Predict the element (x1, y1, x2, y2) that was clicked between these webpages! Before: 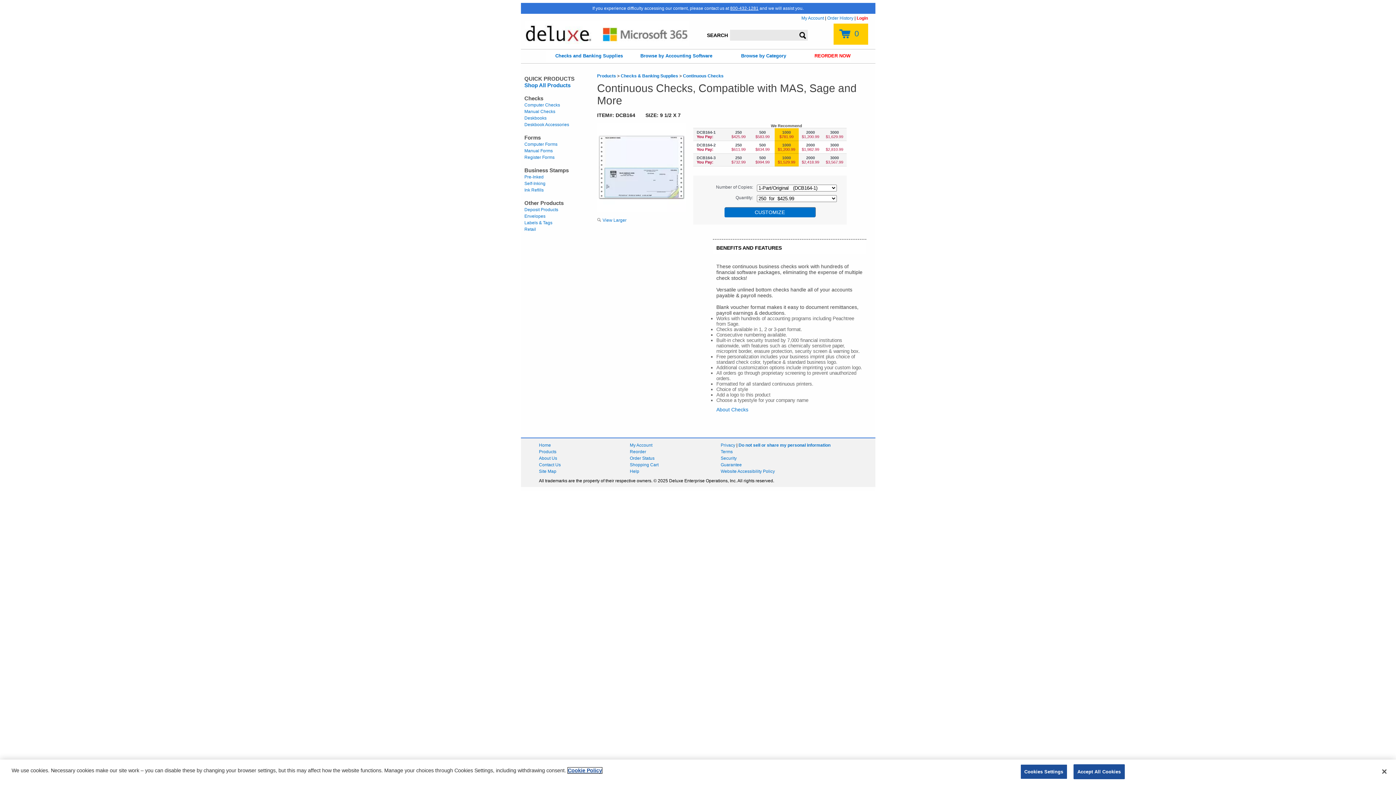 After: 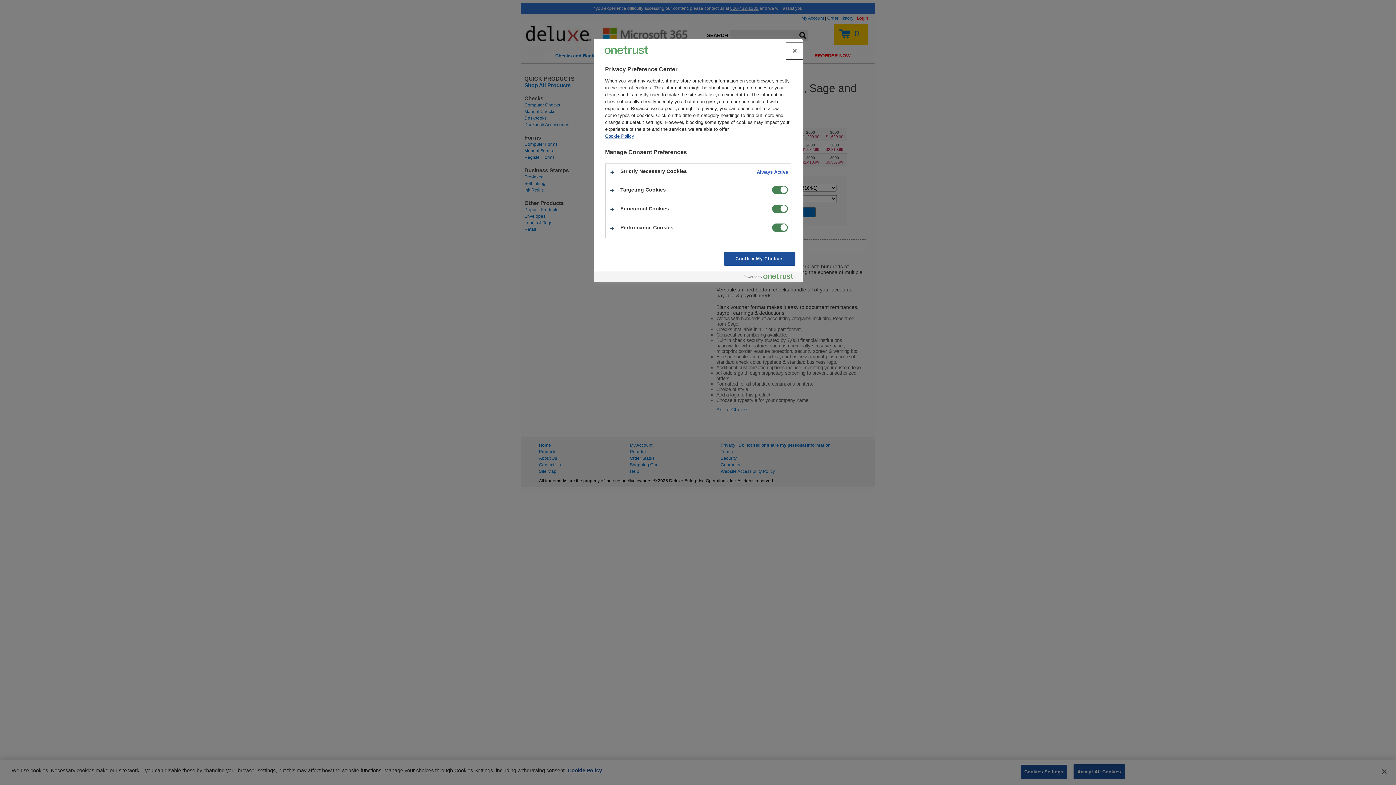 Action: bbox: (738, 442, 830, 448) label: Do not sell or share my personal information